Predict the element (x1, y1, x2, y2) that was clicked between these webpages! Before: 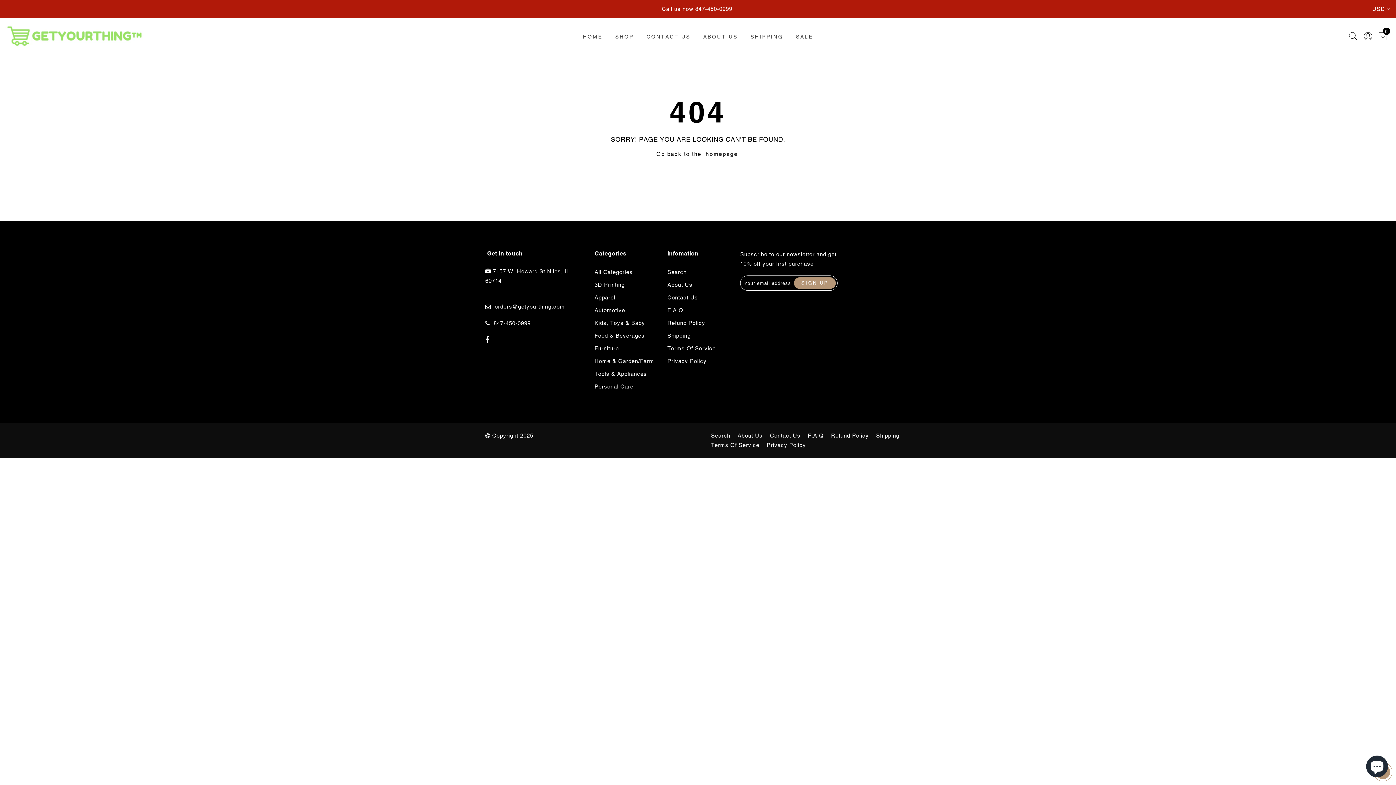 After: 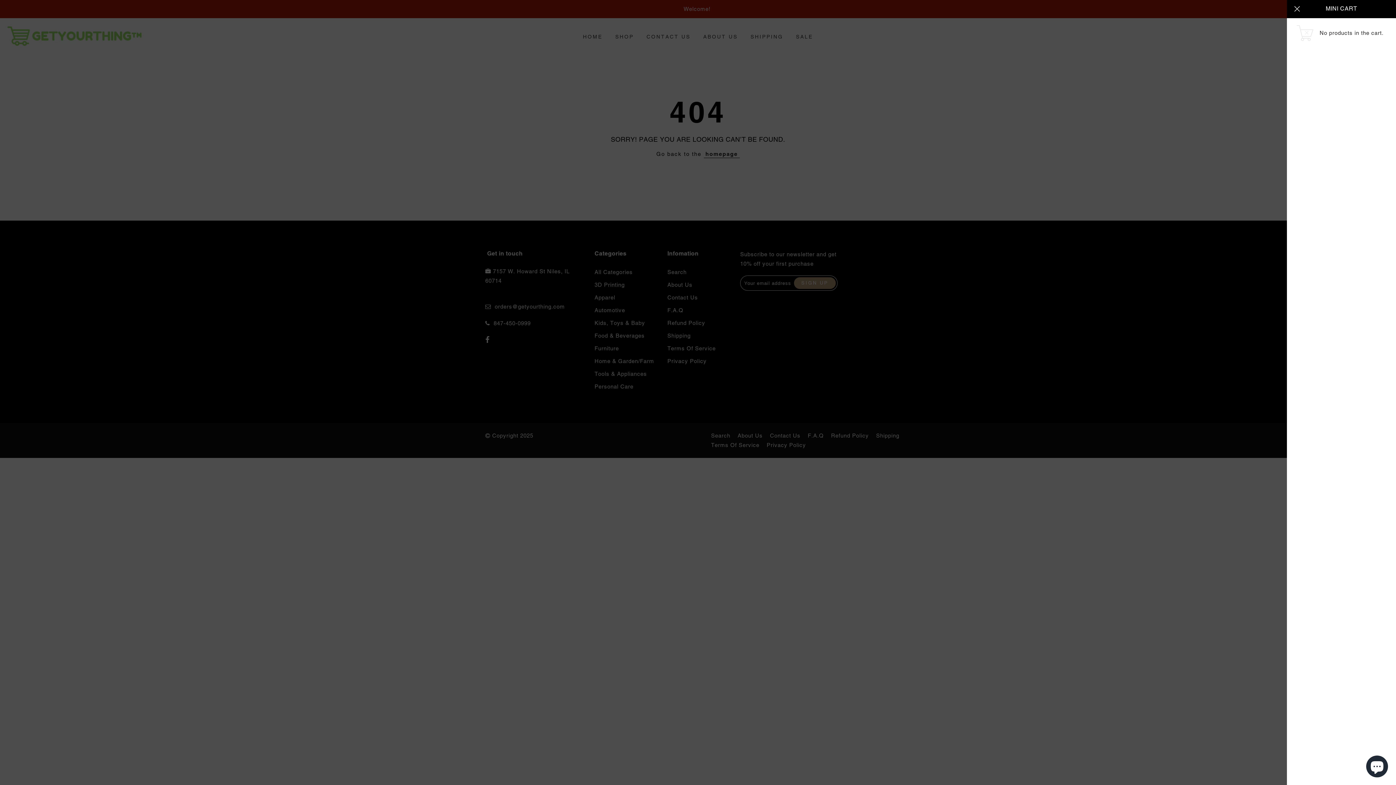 Action: label: 0 bbox: (1378, 27, 1388, 45)